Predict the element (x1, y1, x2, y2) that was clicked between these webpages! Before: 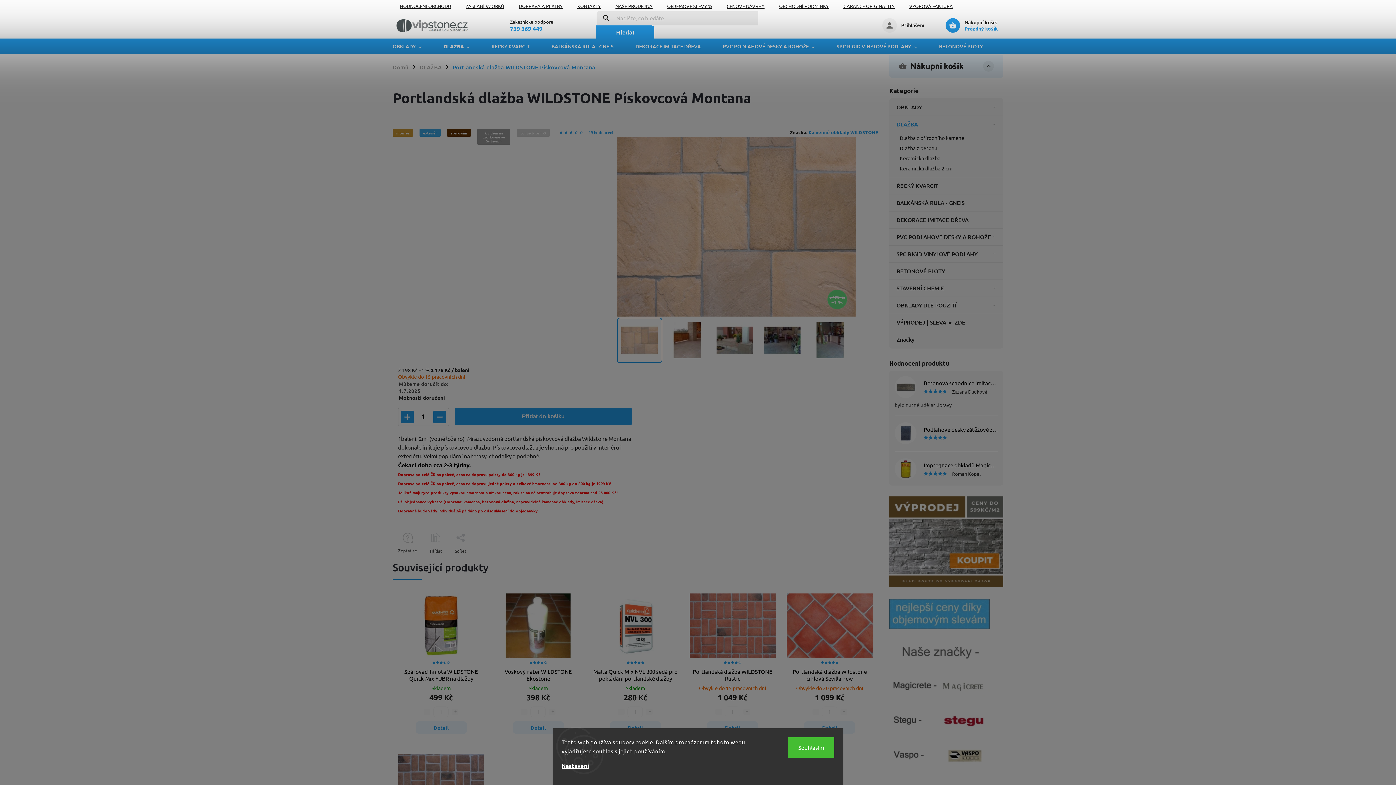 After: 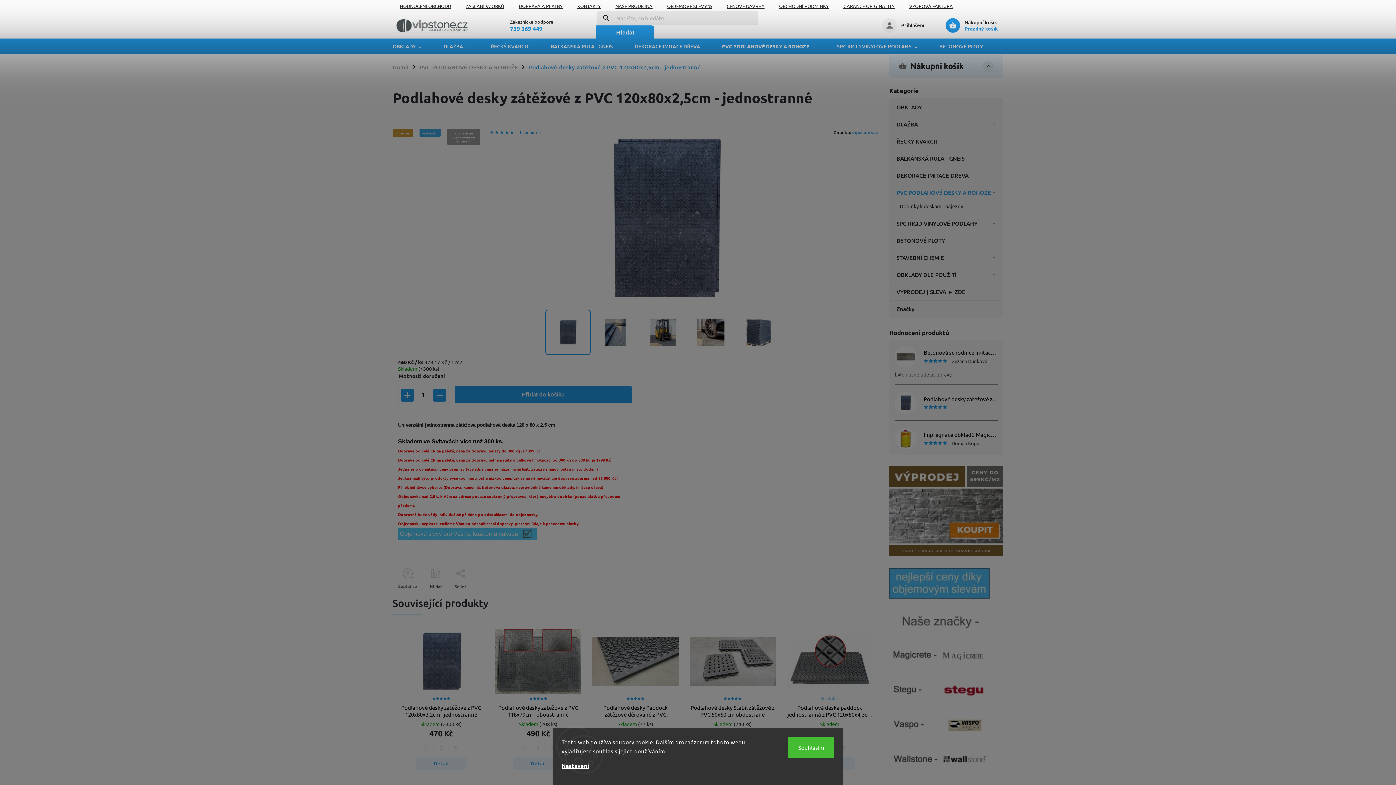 Action: label: Podlahové desky zátěžové z PVC 120x80x2,5cm - jednostranné bbox: (894, 422, 998, 444)